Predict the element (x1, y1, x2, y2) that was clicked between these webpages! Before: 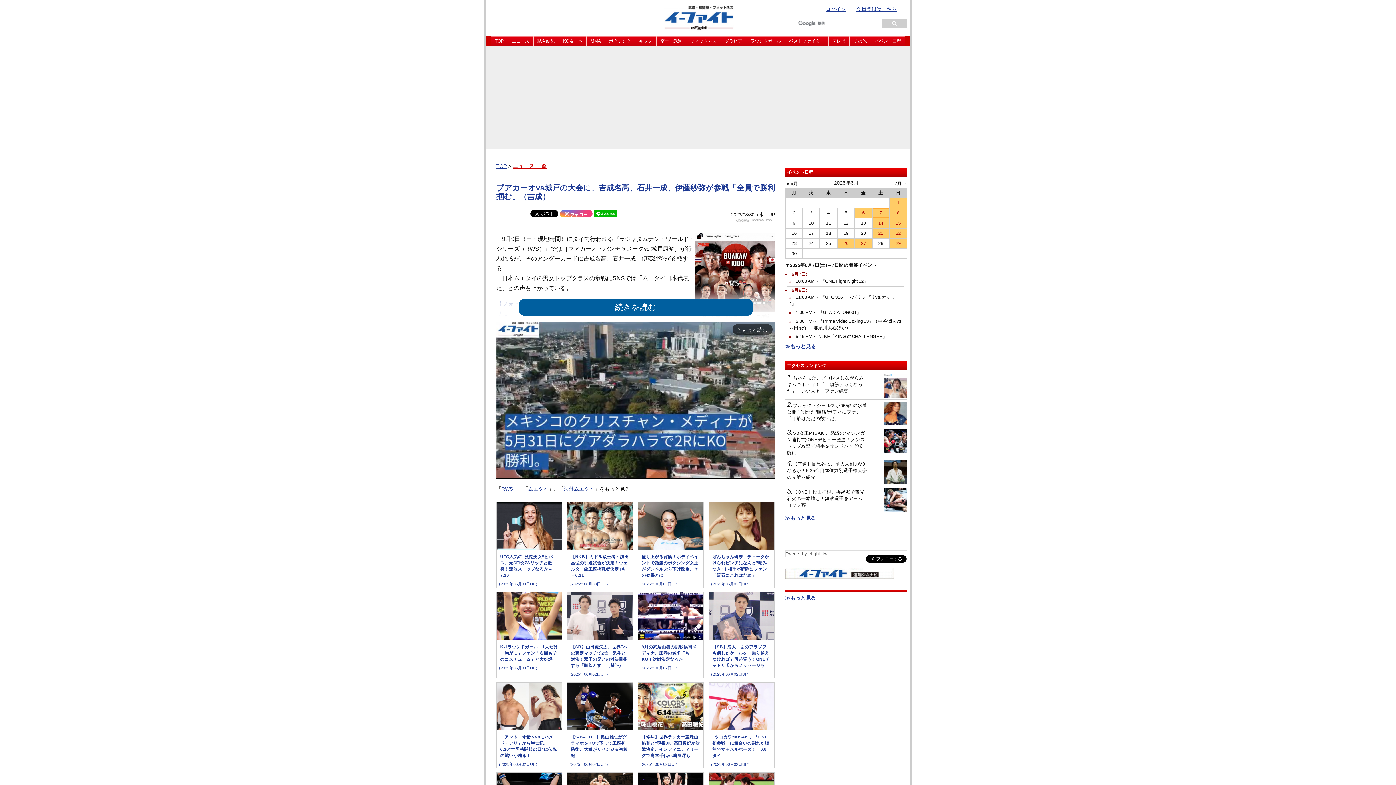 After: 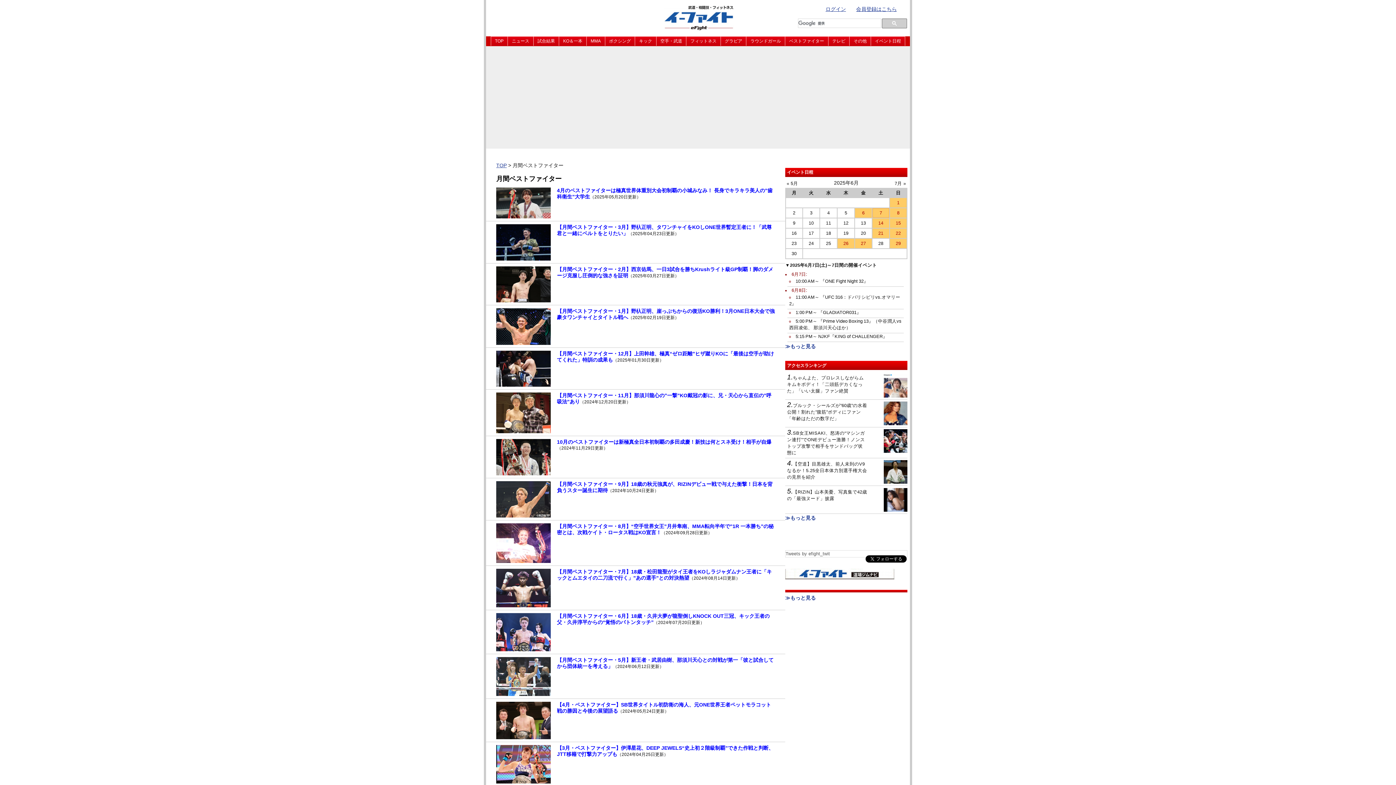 Action: bbox: (785, 36, 828, 45) label: ベストファイター